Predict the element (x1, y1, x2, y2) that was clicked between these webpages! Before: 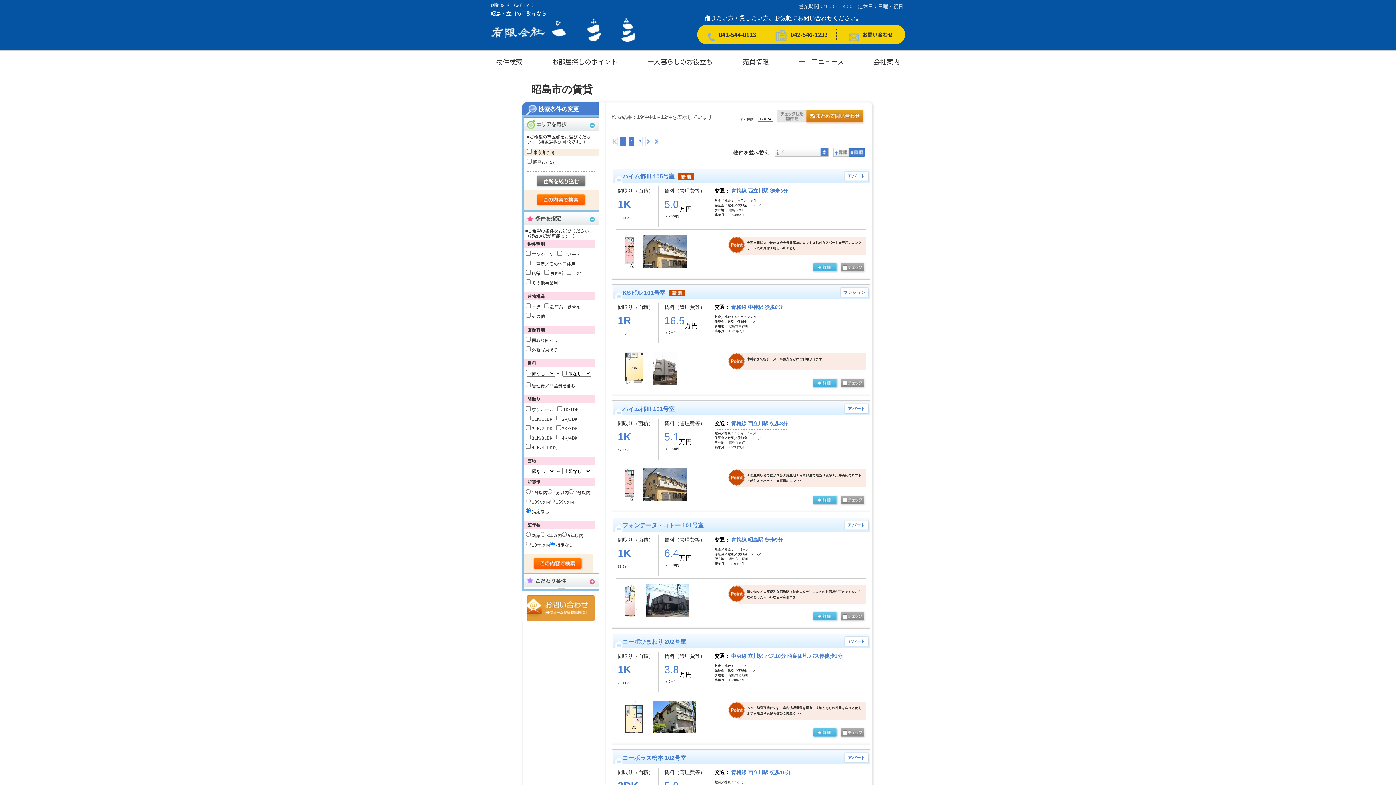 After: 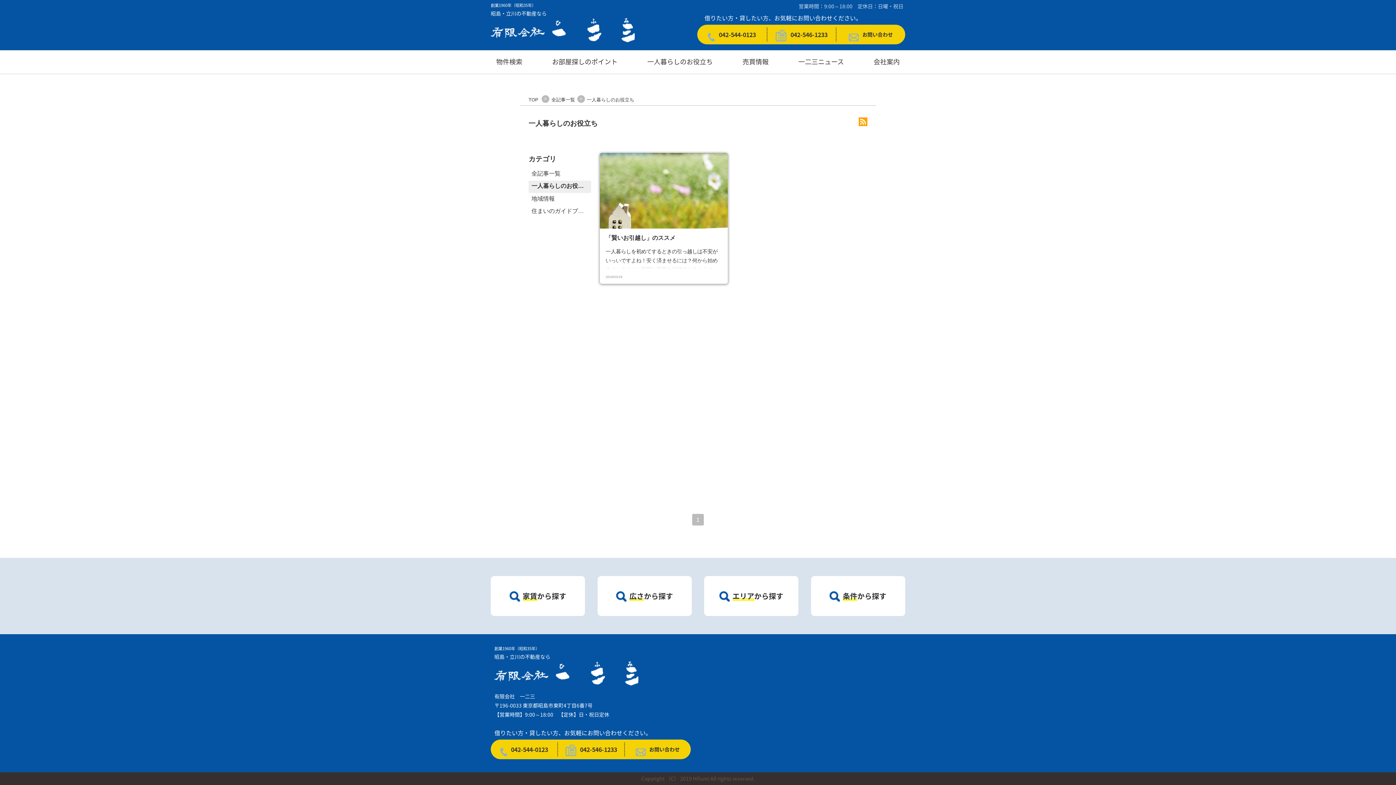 Action: bbox: (642, 50, 718, 72) label: 一人暮らしのお役立ち